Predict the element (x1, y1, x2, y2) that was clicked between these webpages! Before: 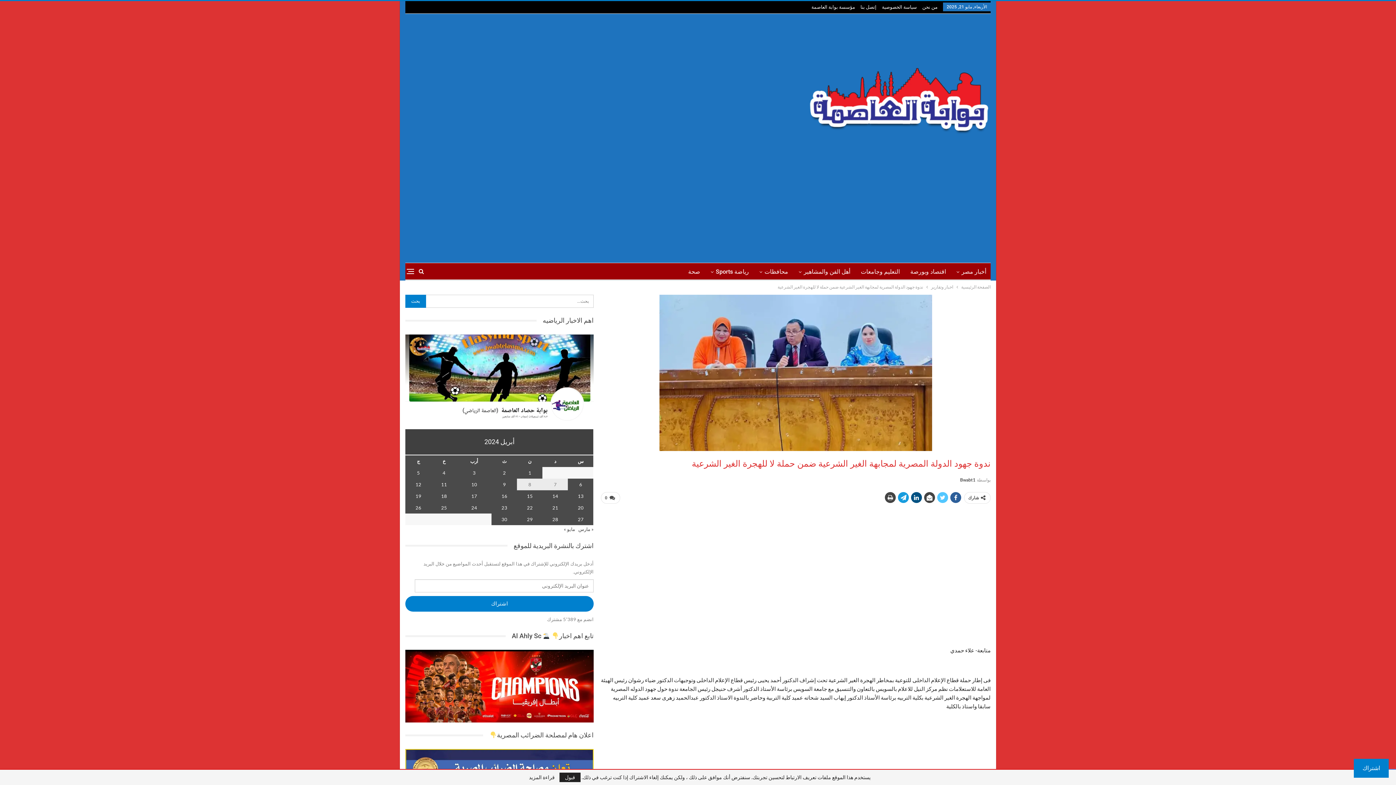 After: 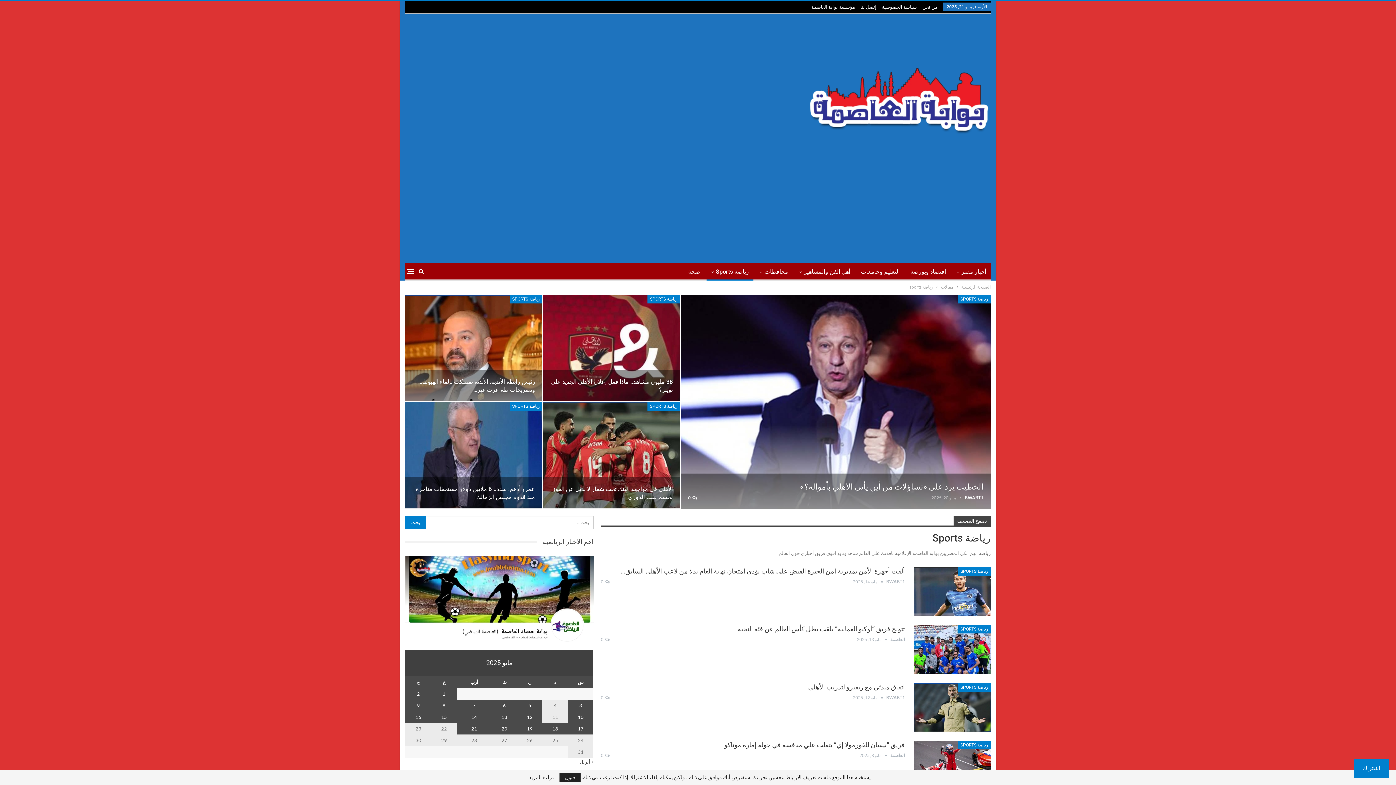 Action: bbox: (706, 263, 753, 280) label: رياضة Sports